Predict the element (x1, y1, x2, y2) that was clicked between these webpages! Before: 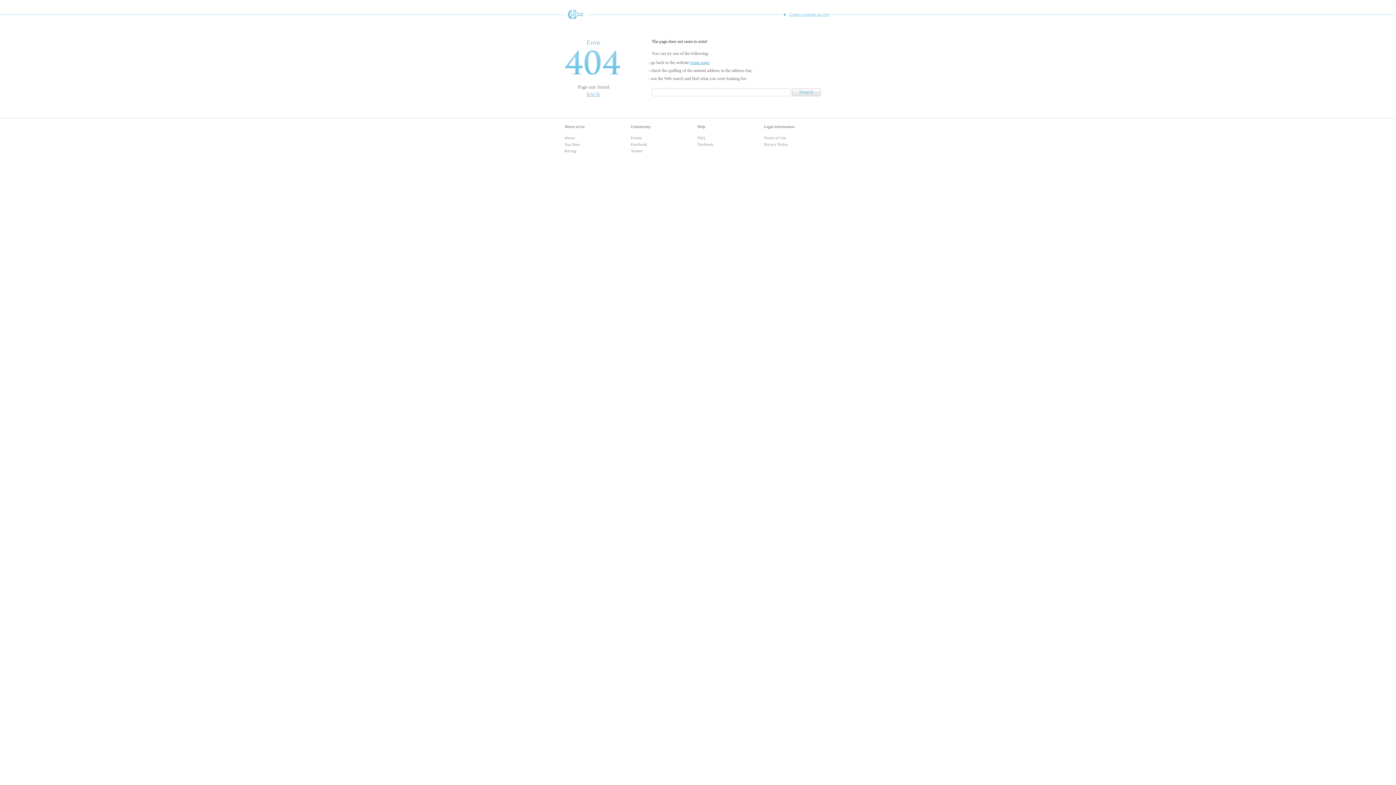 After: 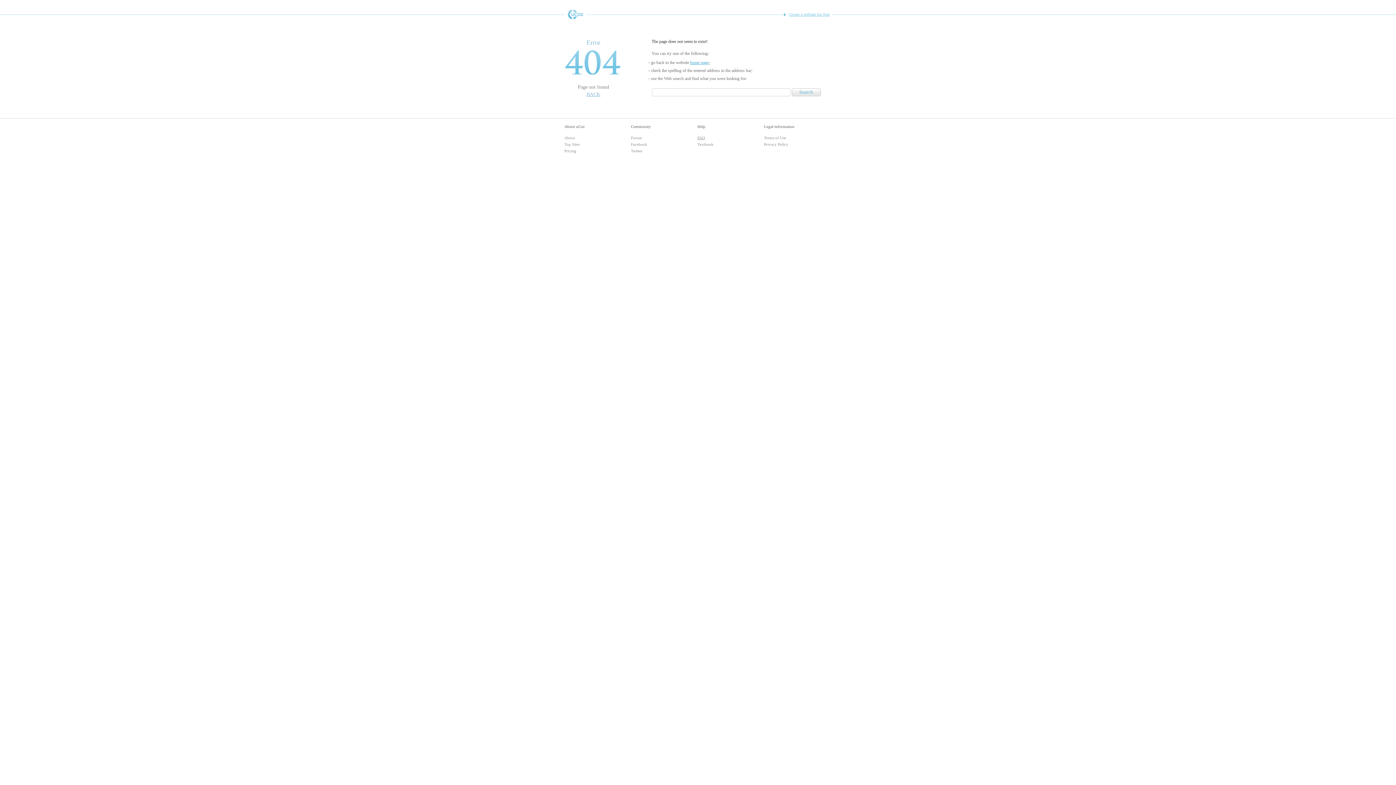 Action: label: FAQ bbox: (697, 135, 705, 140)